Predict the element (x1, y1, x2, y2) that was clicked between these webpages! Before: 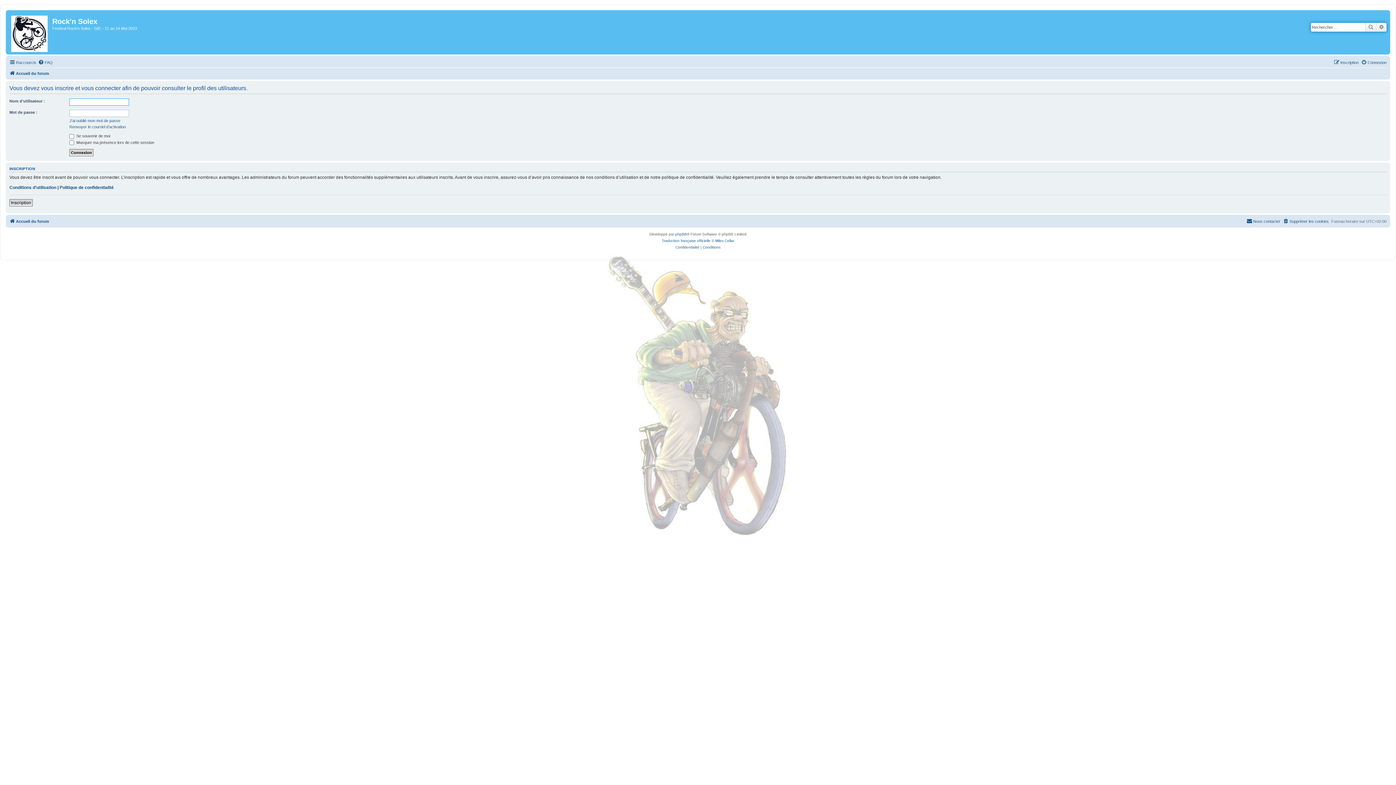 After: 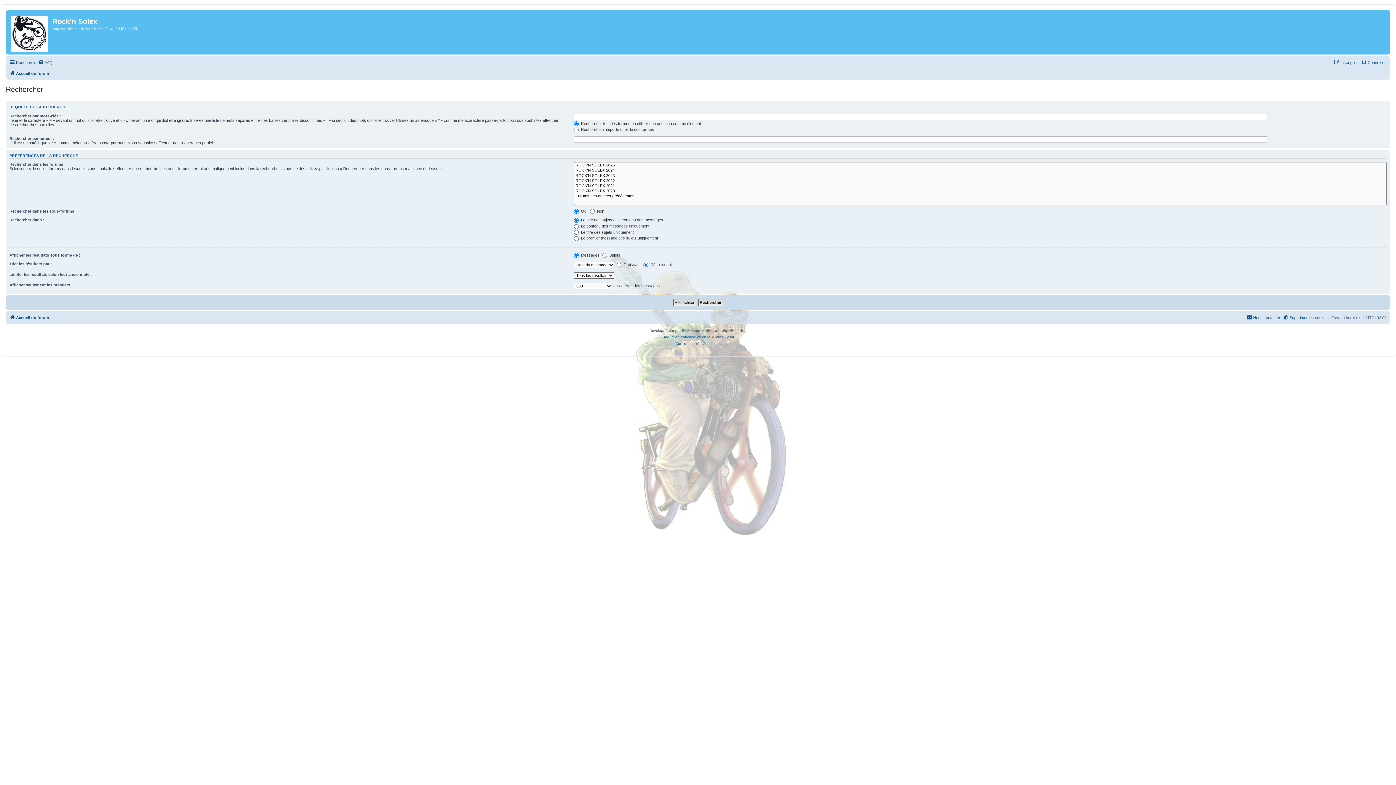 Action: label: Rechercher bbox: (1365, 22, 1376, 31)